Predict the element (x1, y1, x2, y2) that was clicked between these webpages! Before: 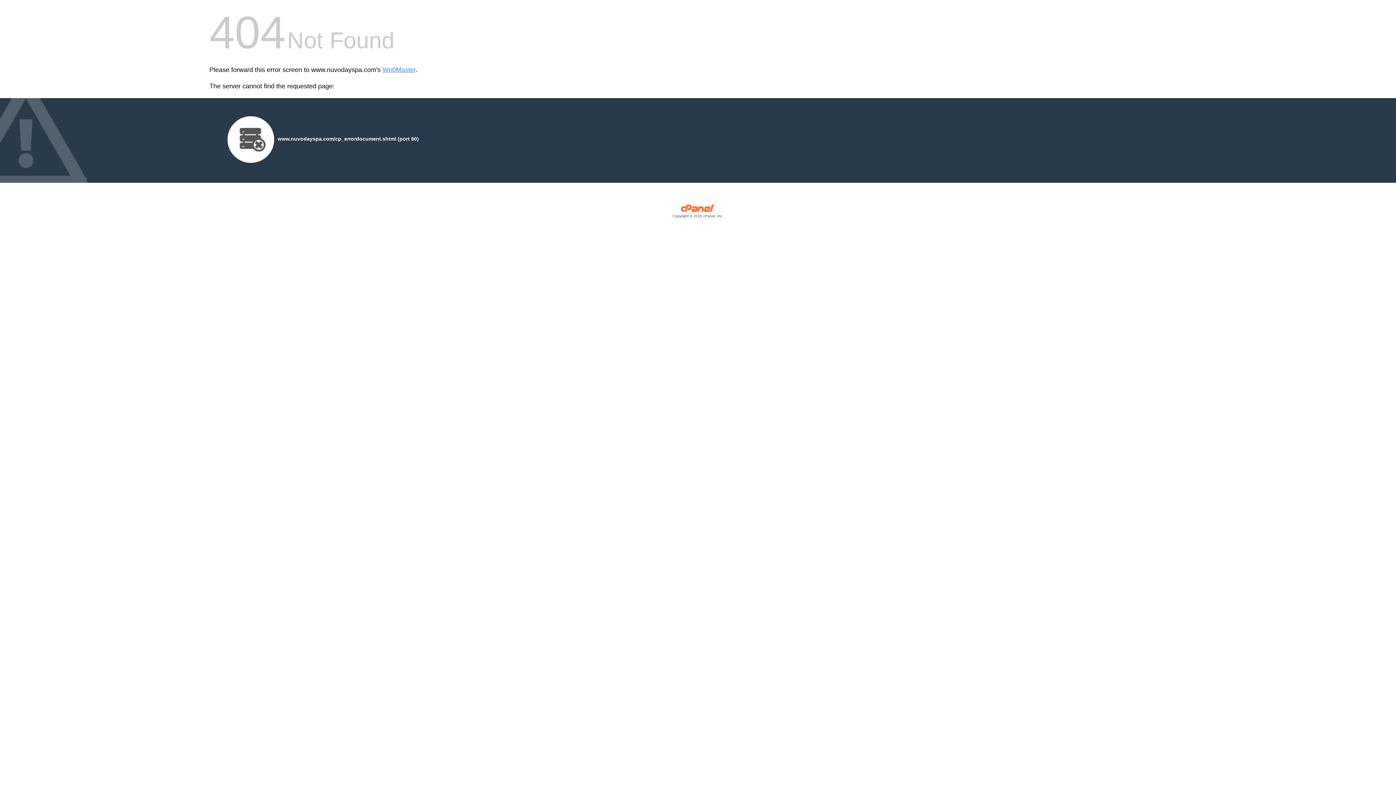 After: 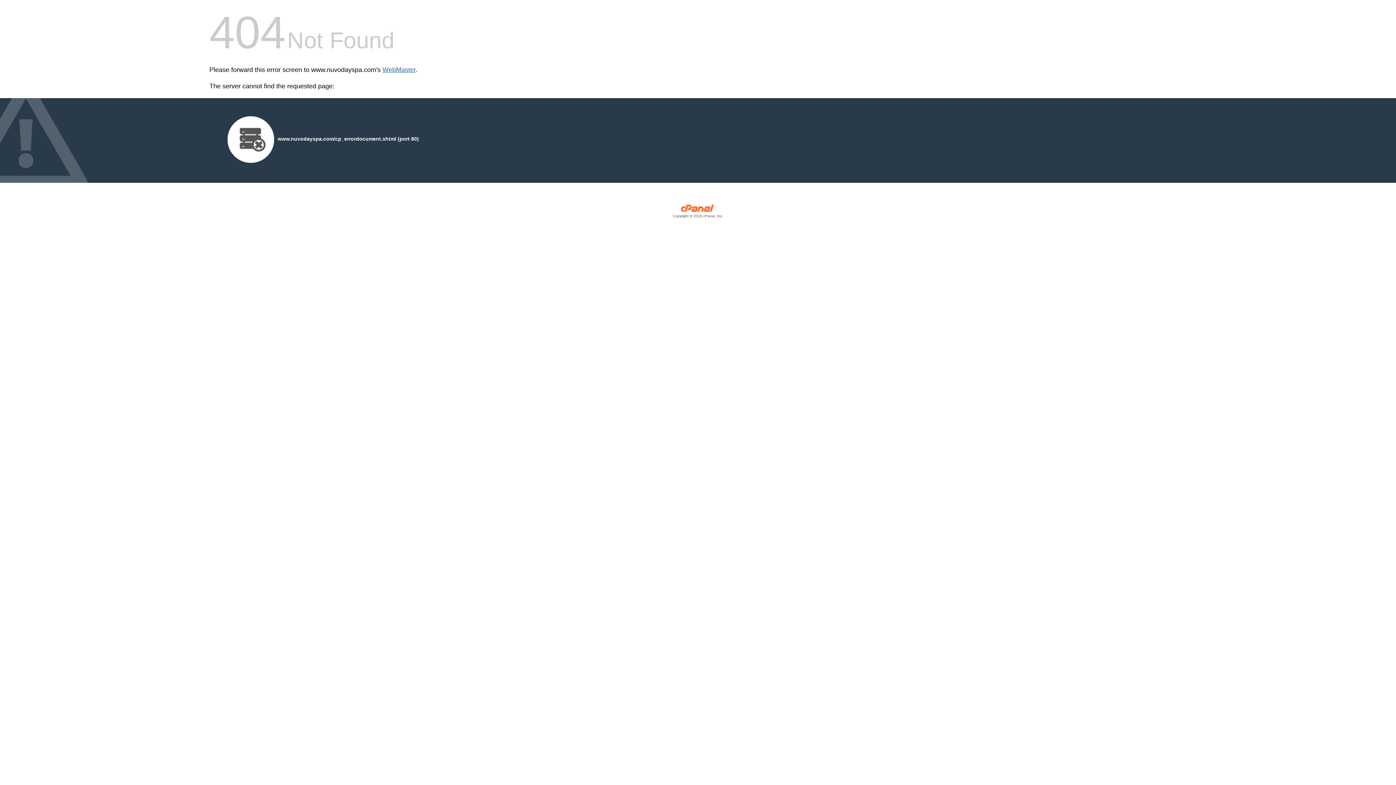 Action: bbox: (382, 66, 415, 73) label: WebMaster